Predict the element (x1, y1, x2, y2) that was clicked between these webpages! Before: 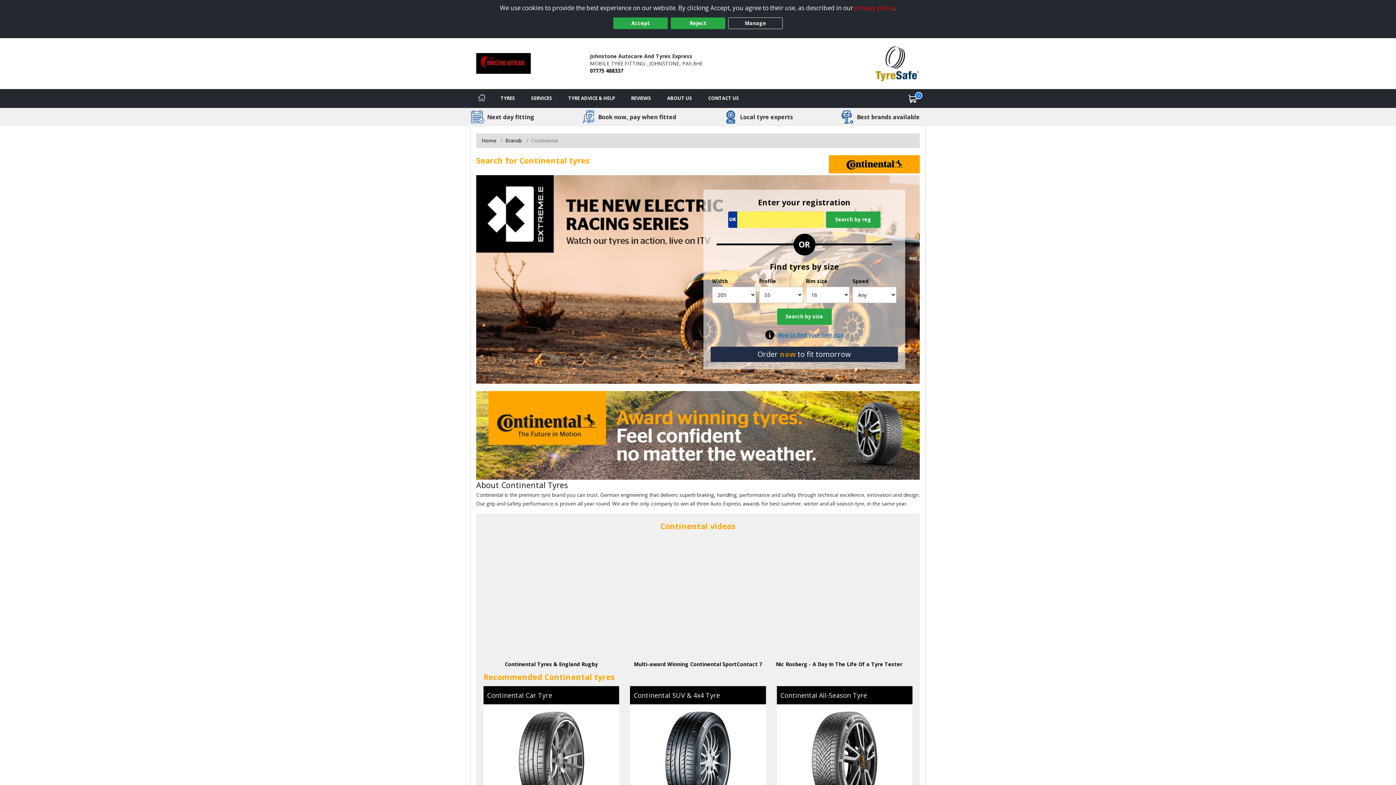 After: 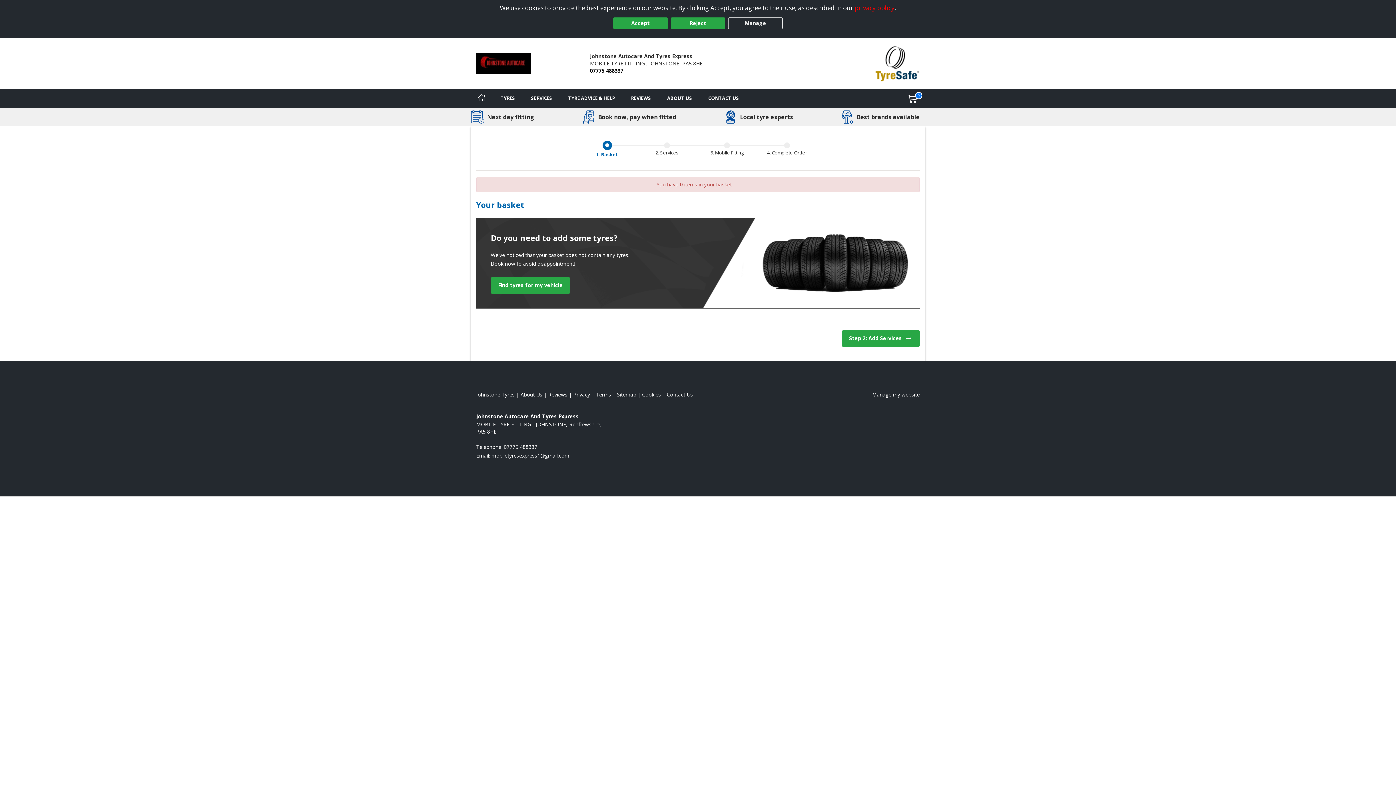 Action: bbox: (900, 89, 925, 107) label: View basket